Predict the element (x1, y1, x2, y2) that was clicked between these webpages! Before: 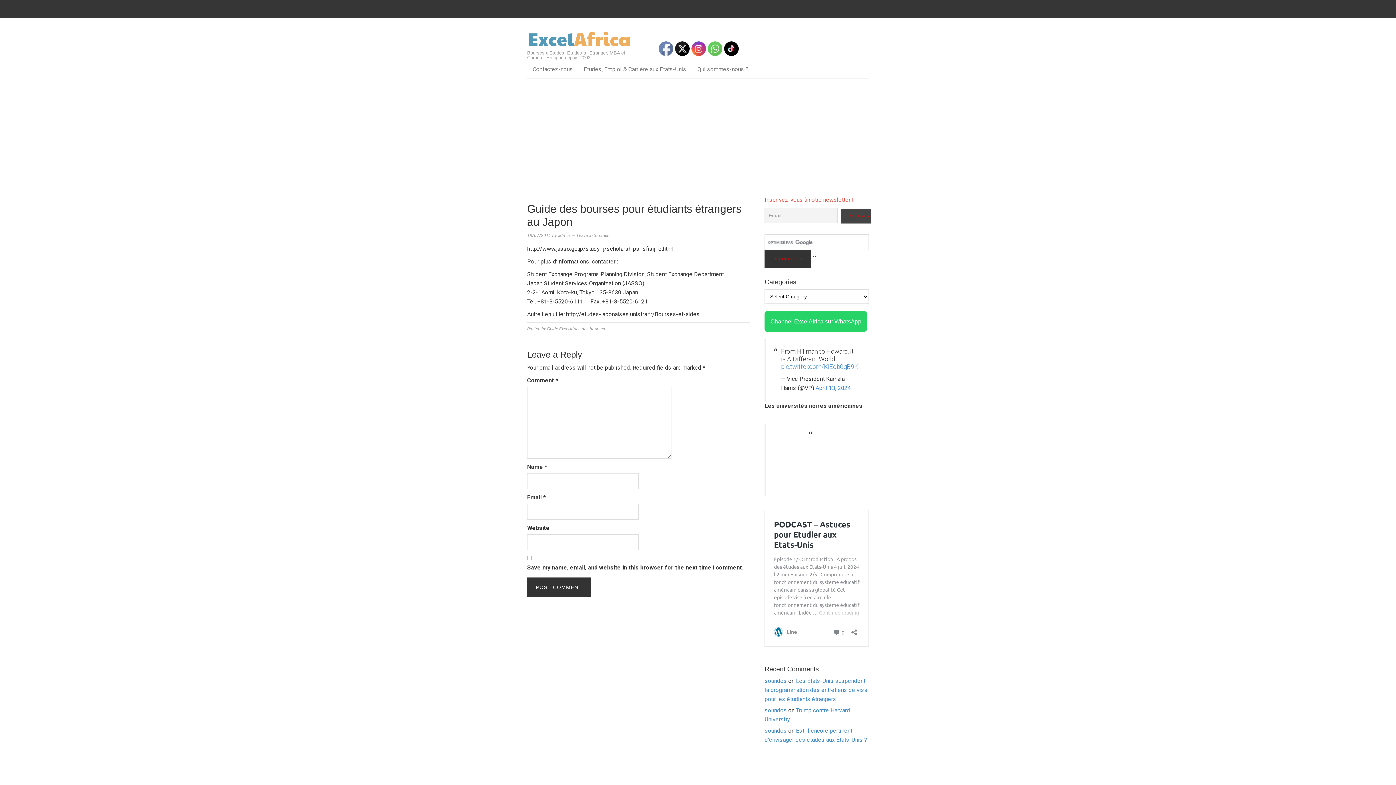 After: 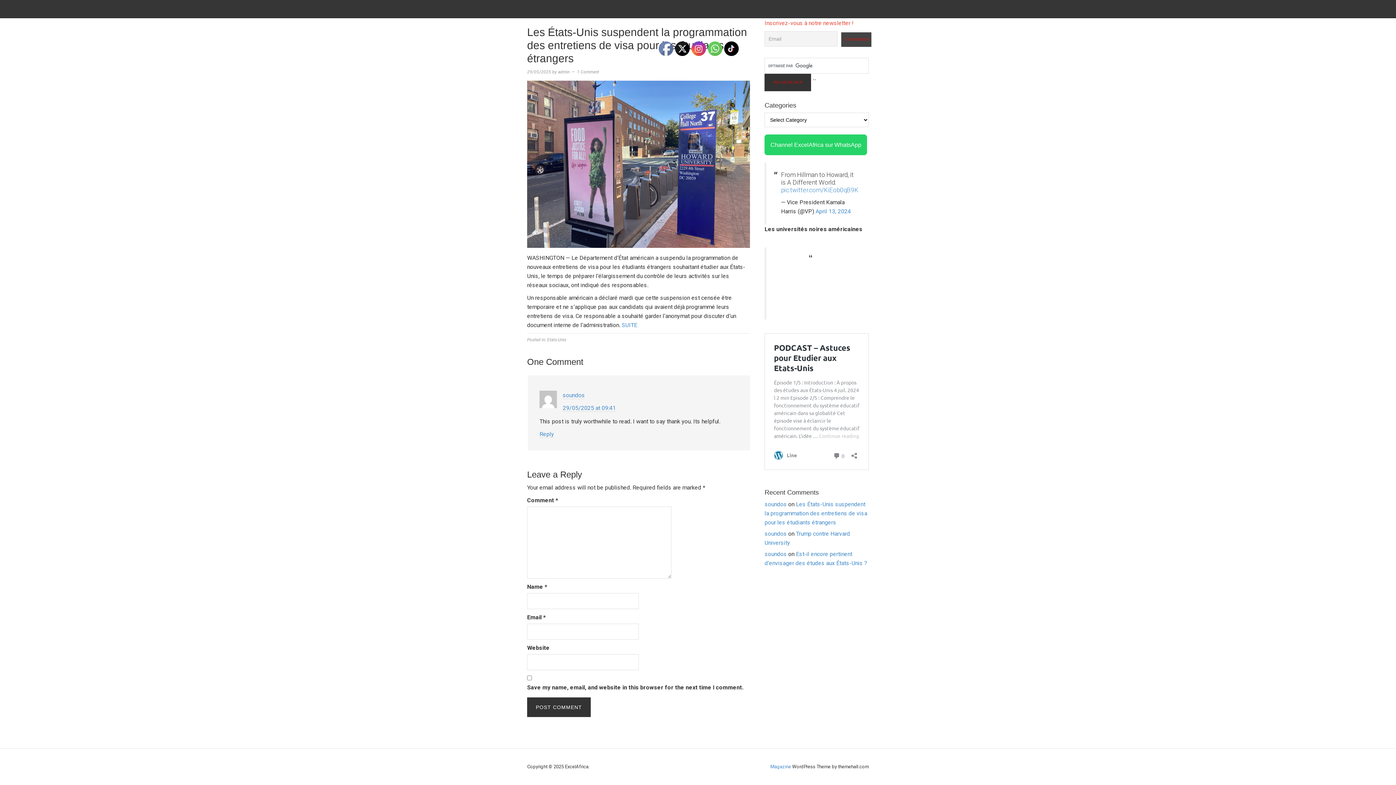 Action: bbox: (764, 677, 867, 702) label: Les États-Unis suspendent la programmation des entretiens de visa pour les étudiants étrangers